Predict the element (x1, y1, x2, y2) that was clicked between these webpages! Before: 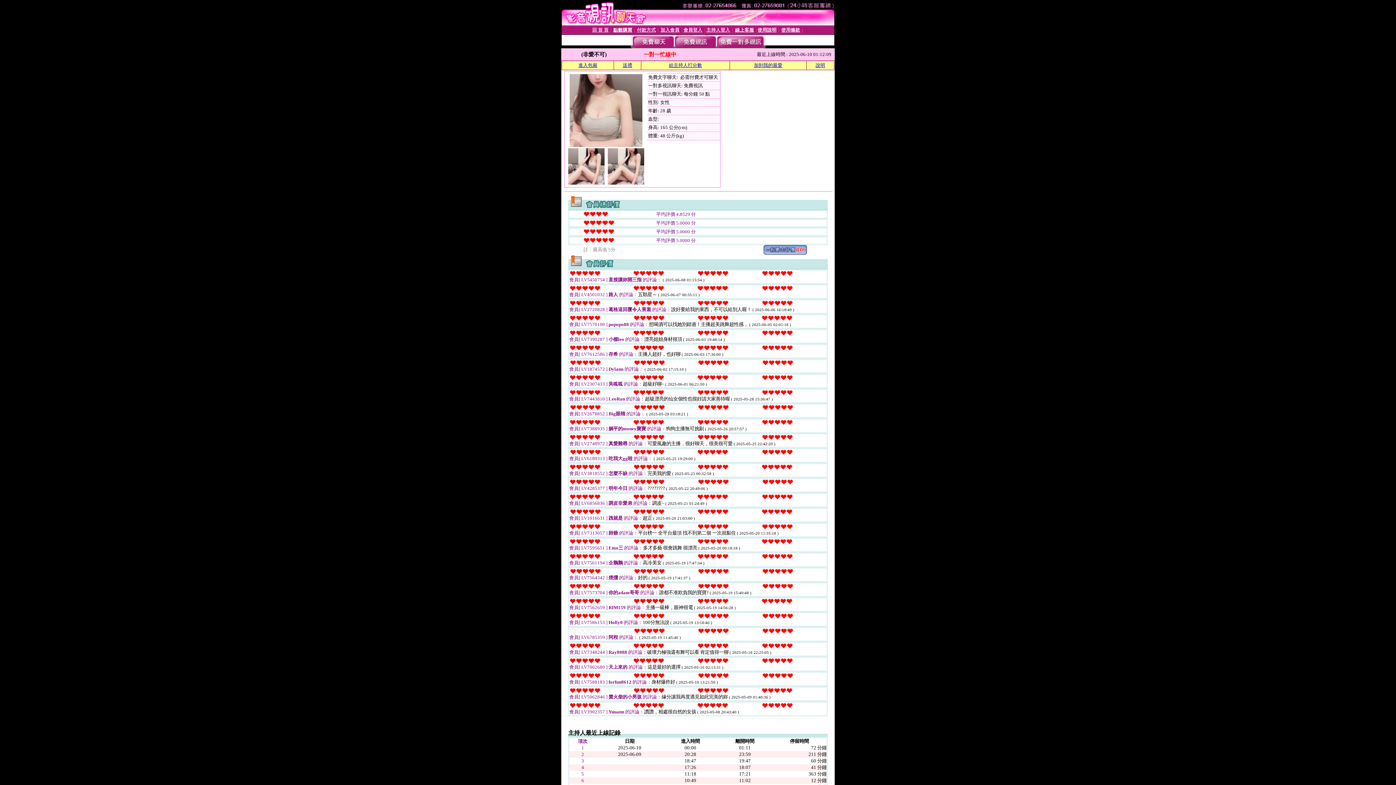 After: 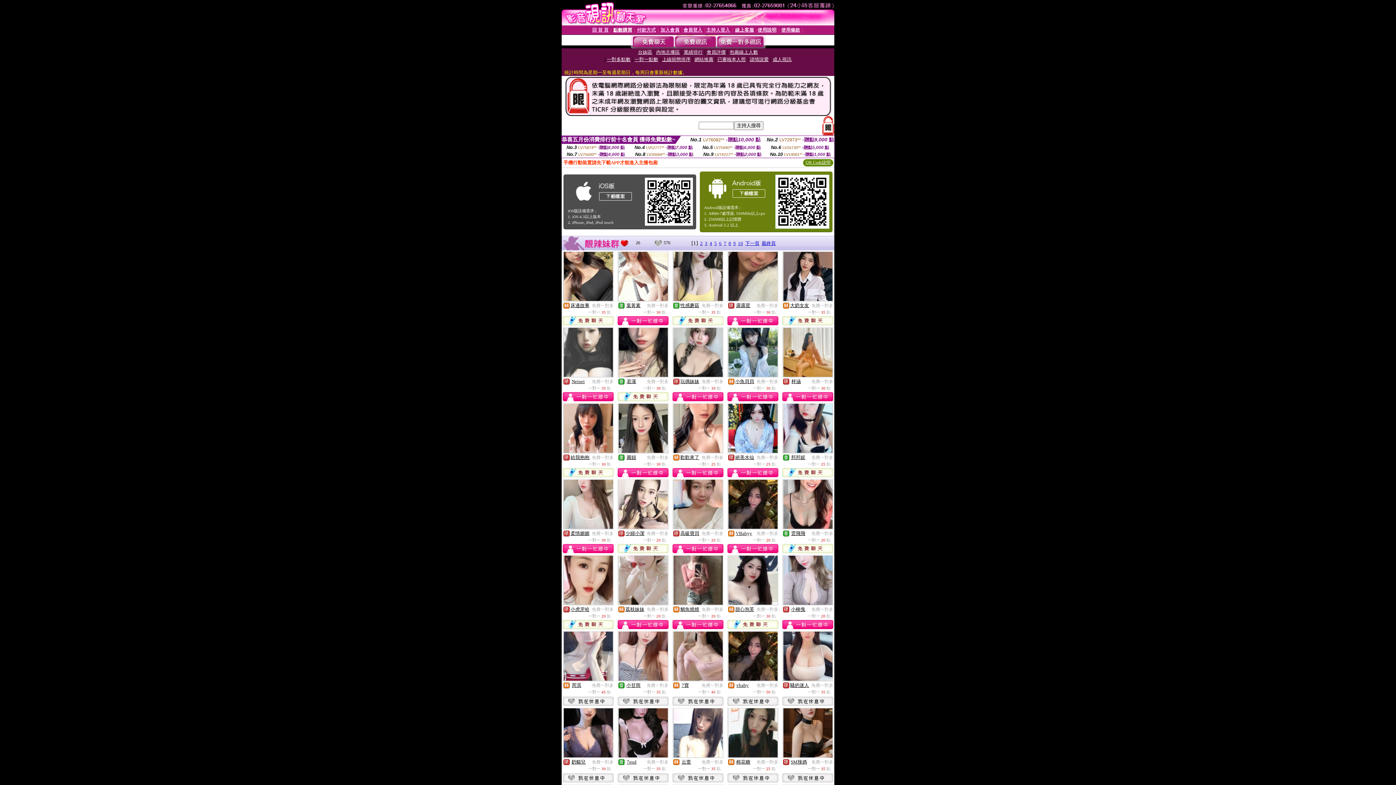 Action: bbox: (716, 43, 764, 49)